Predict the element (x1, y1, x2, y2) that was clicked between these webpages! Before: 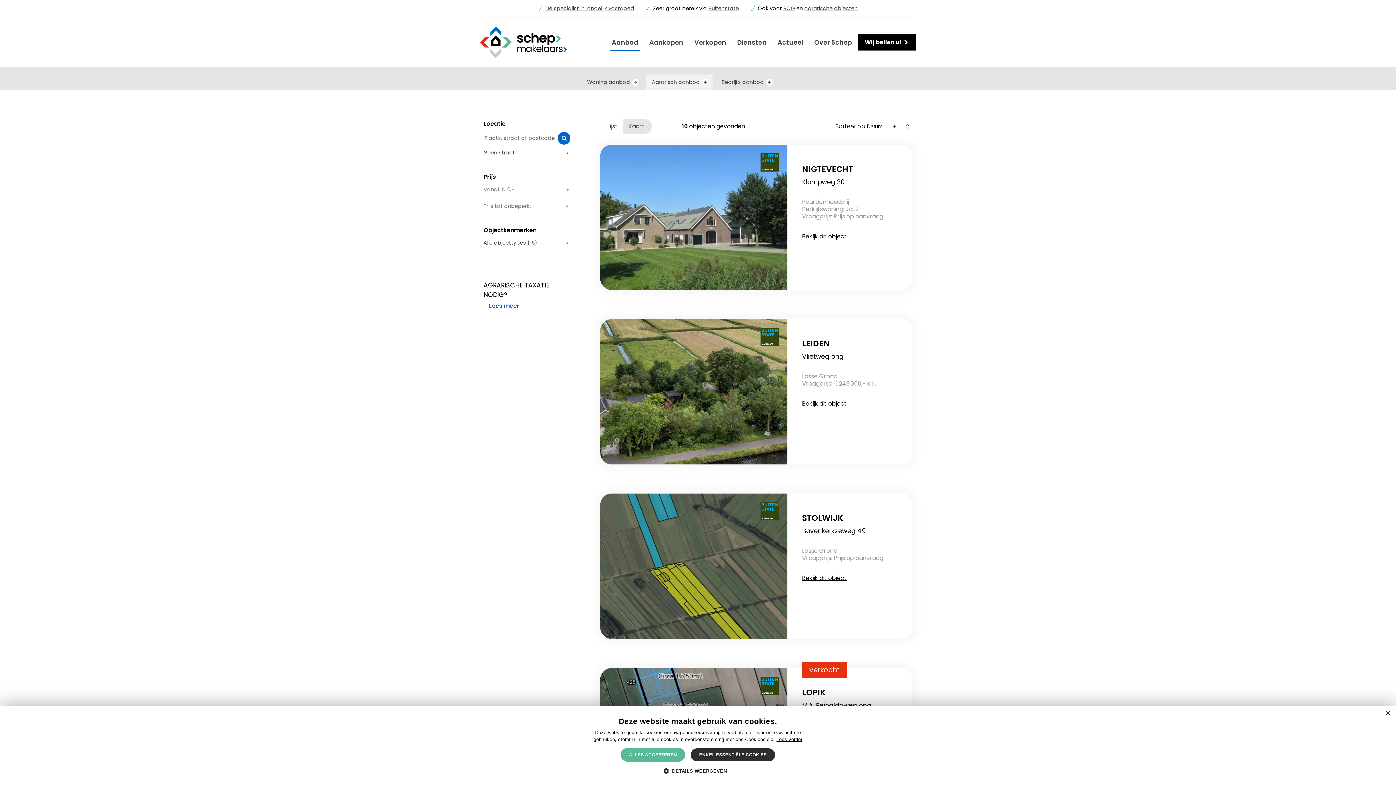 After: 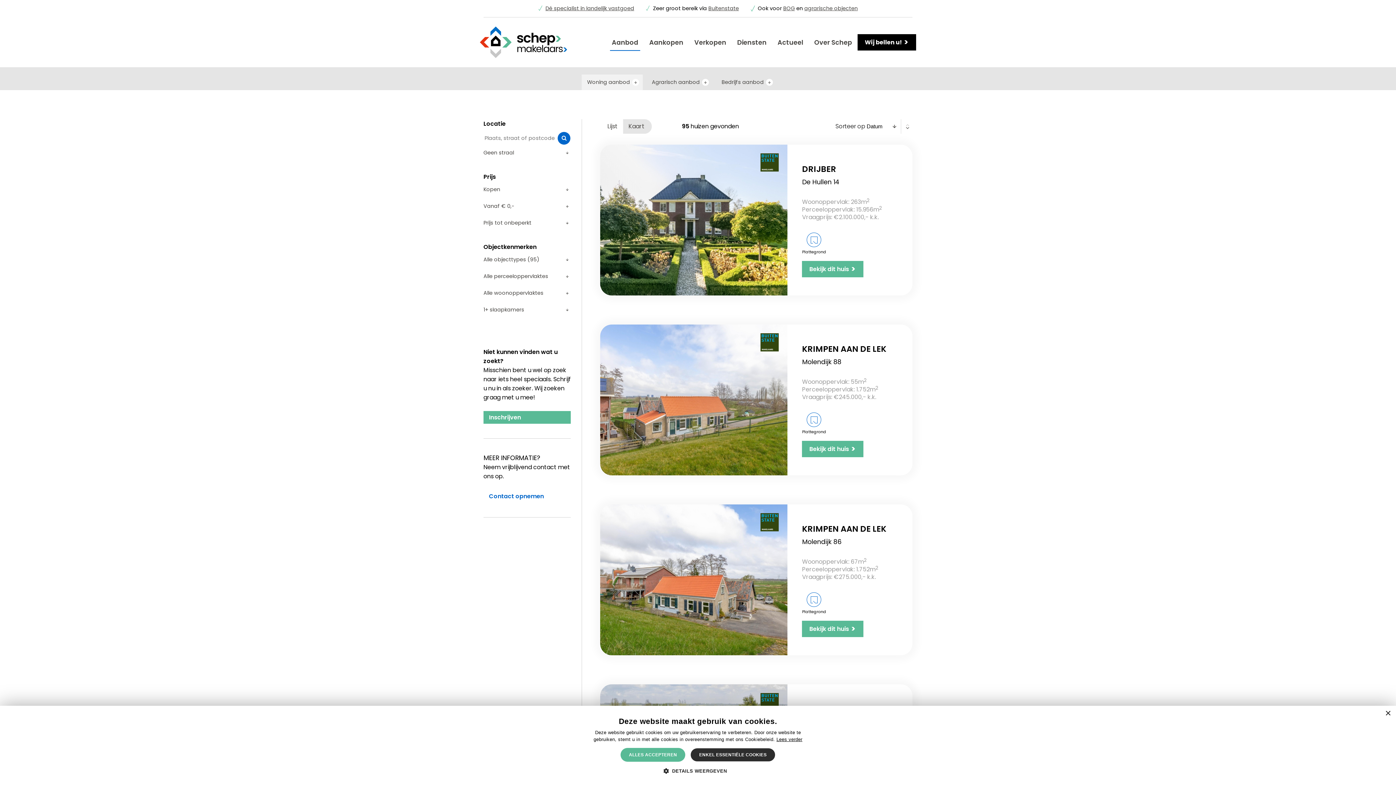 Action: bbox: (610, 34, 640, 50) label: Aanbod